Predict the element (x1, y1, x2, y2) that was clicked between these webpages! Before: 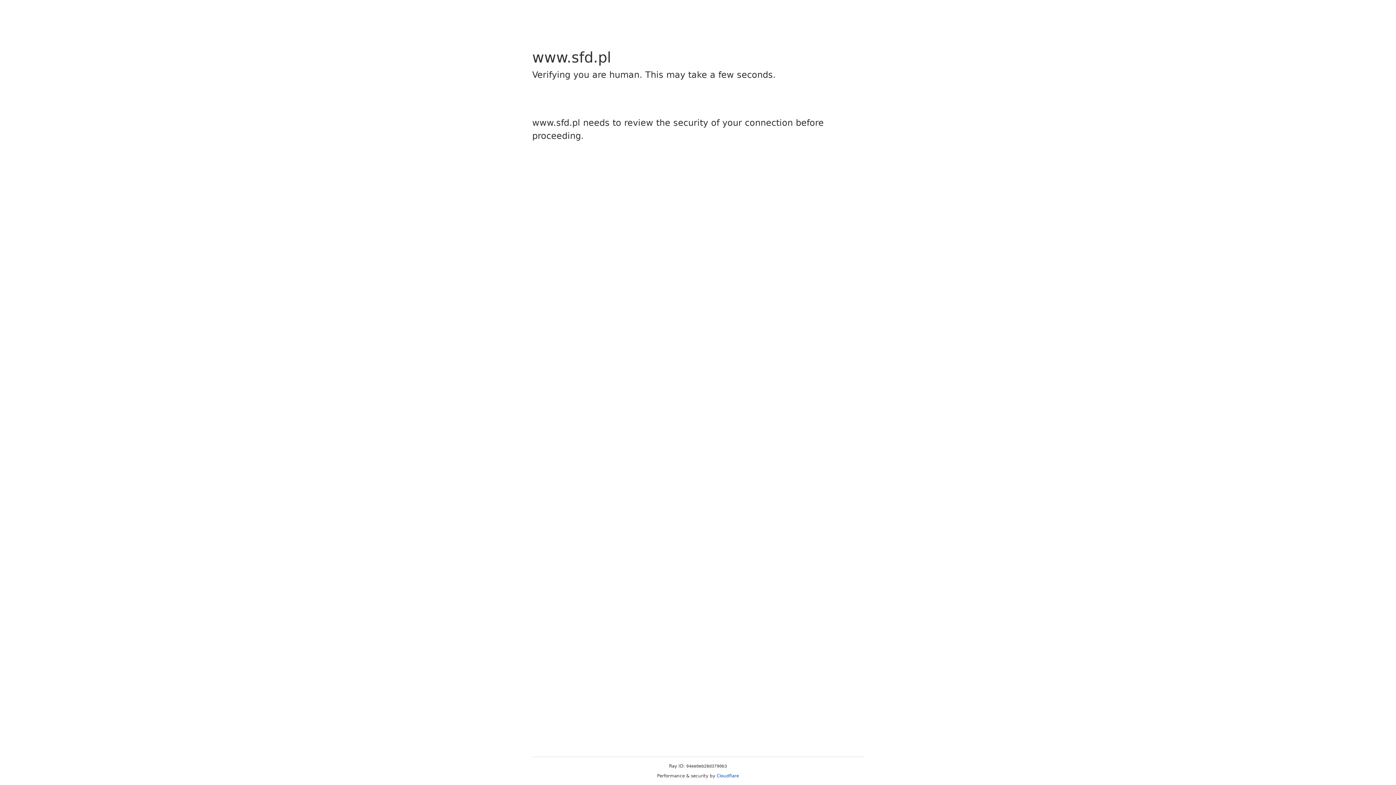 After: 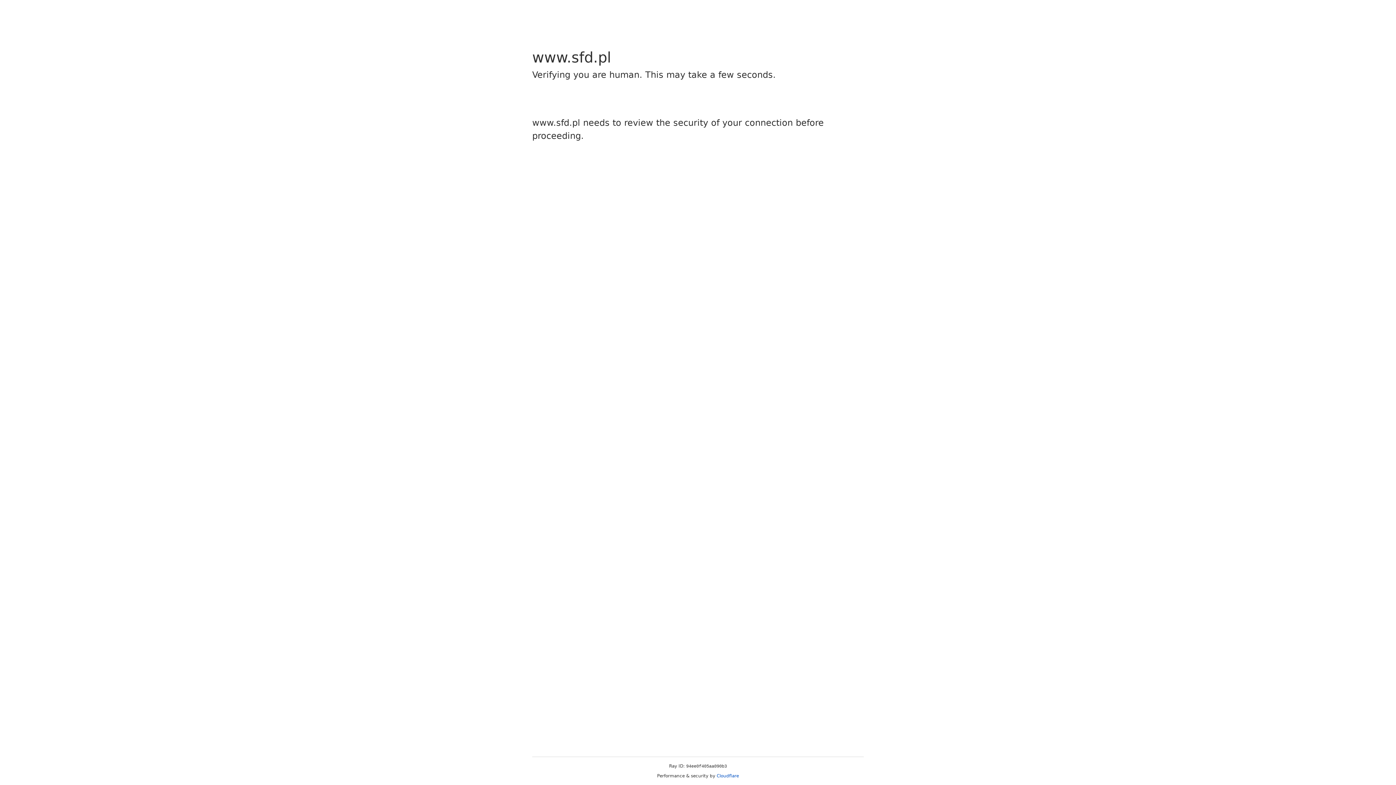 Action: label: Cloudflare bbox: (716, 773, 739, 778)